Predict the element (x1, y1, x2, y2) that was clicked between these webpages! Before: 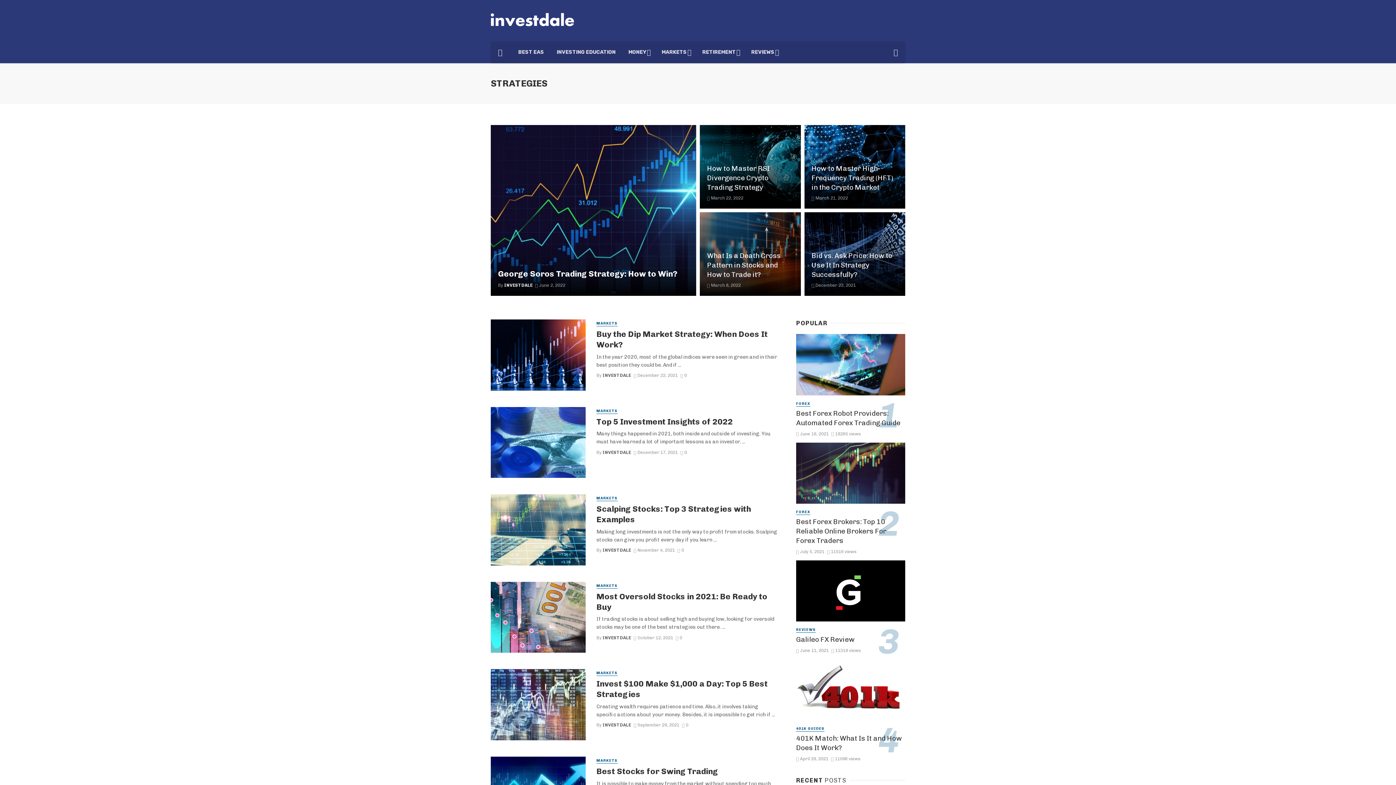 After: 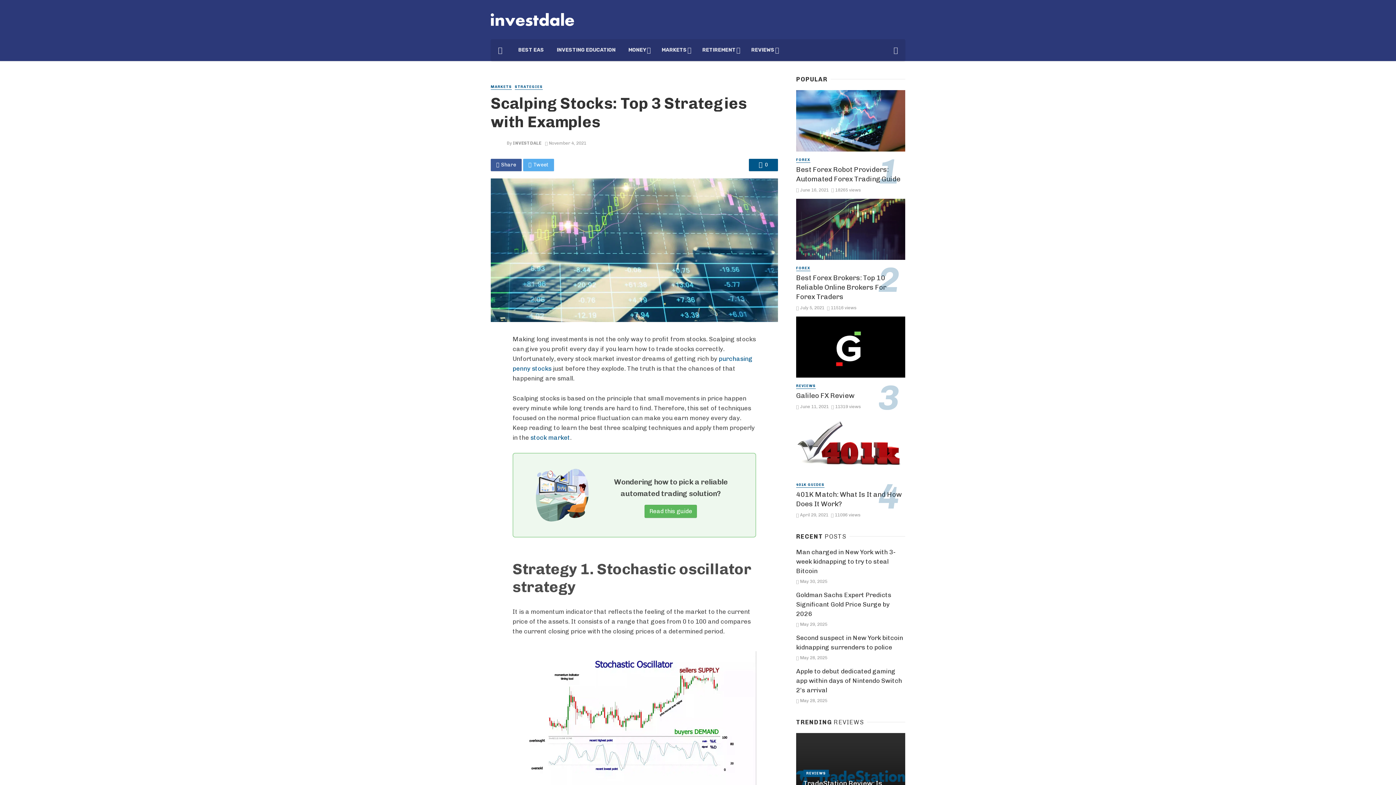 Action: bbox: (677, 548, 684, 553) label: 0